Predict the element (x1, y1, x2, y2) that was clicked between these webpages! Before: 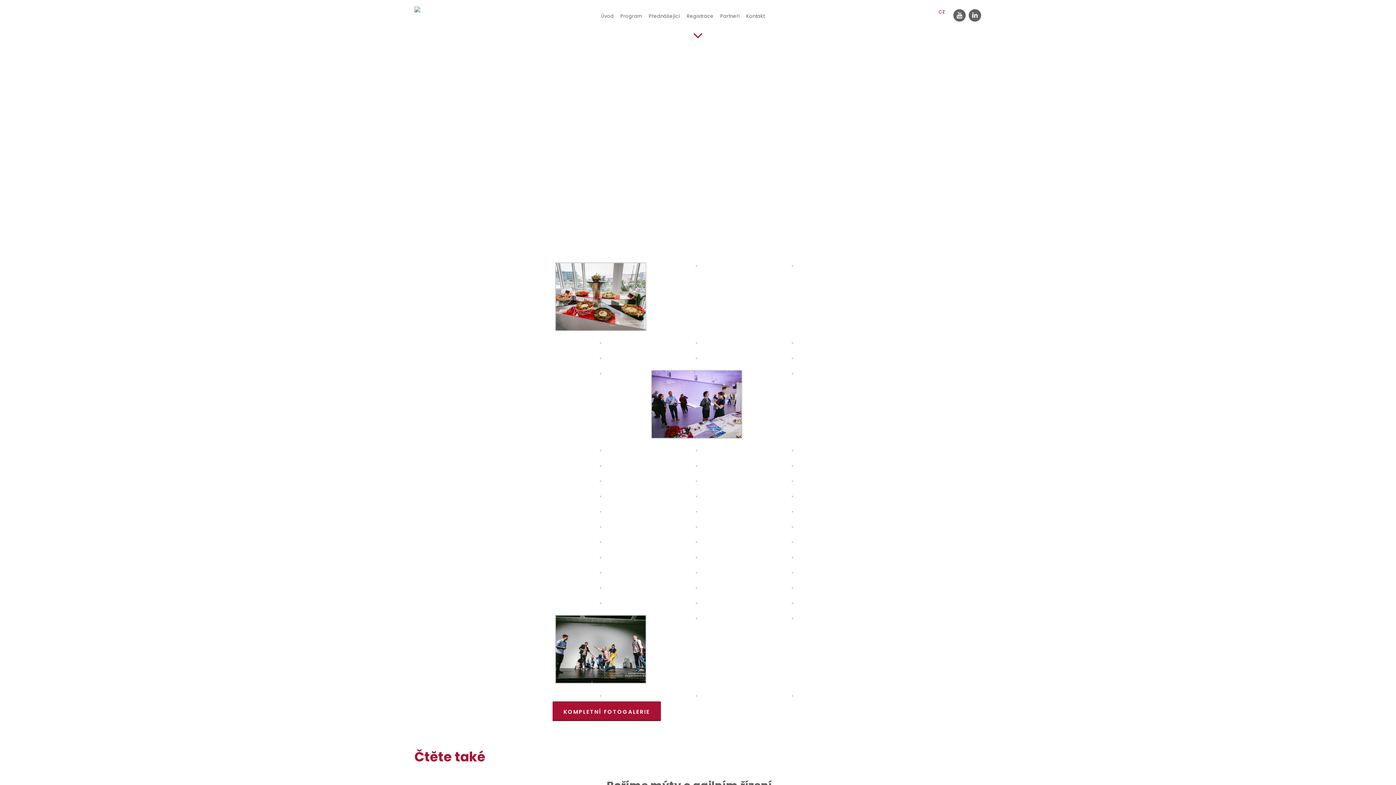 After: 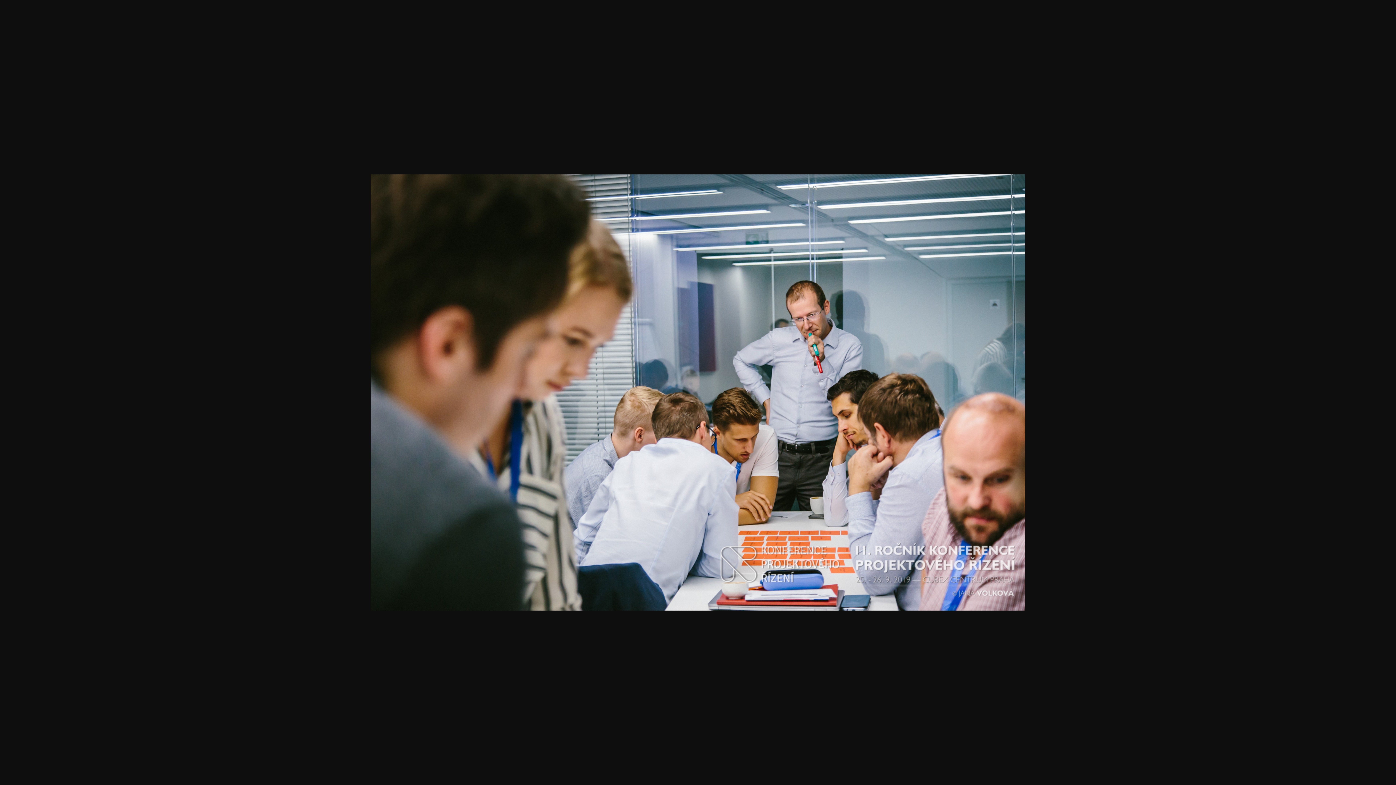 Action: bbox: (600, 493, 601, 500)